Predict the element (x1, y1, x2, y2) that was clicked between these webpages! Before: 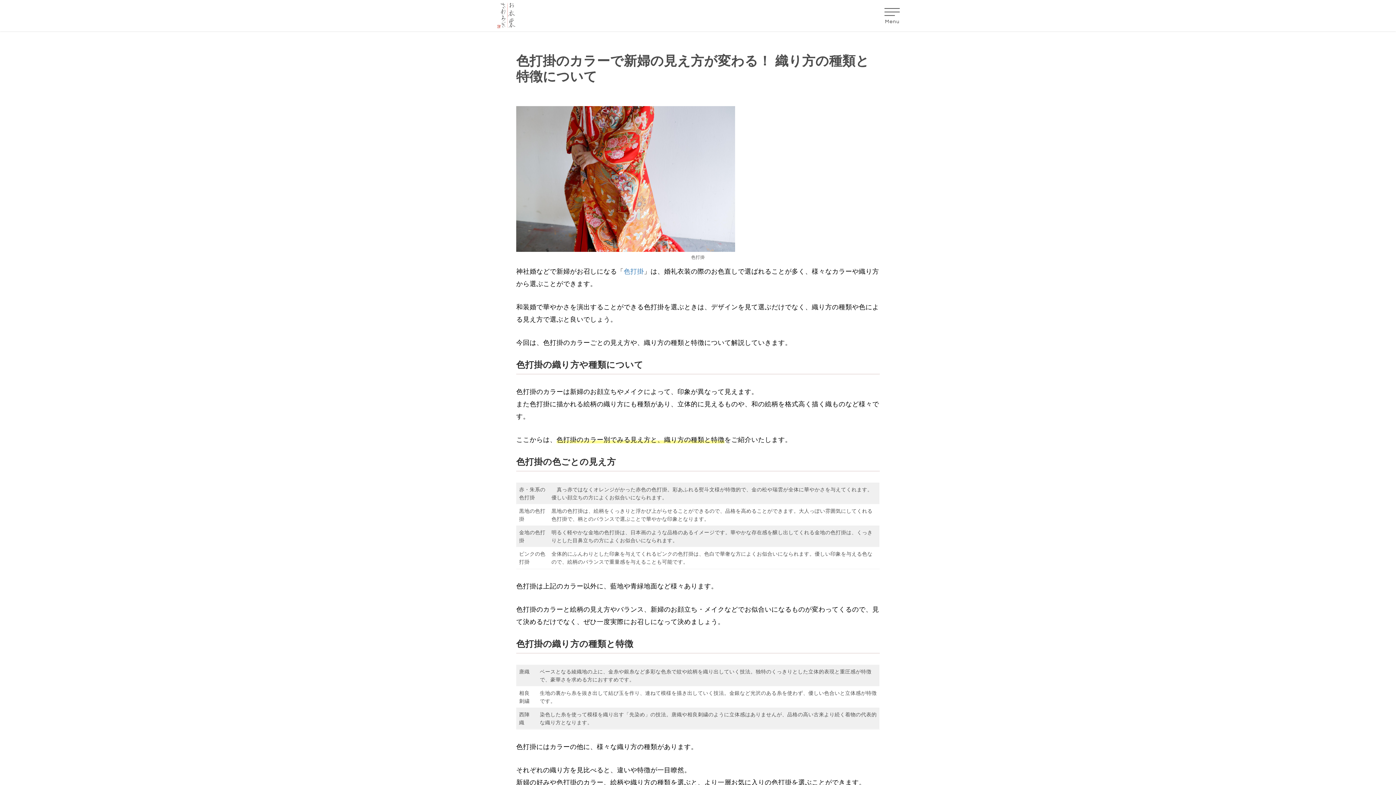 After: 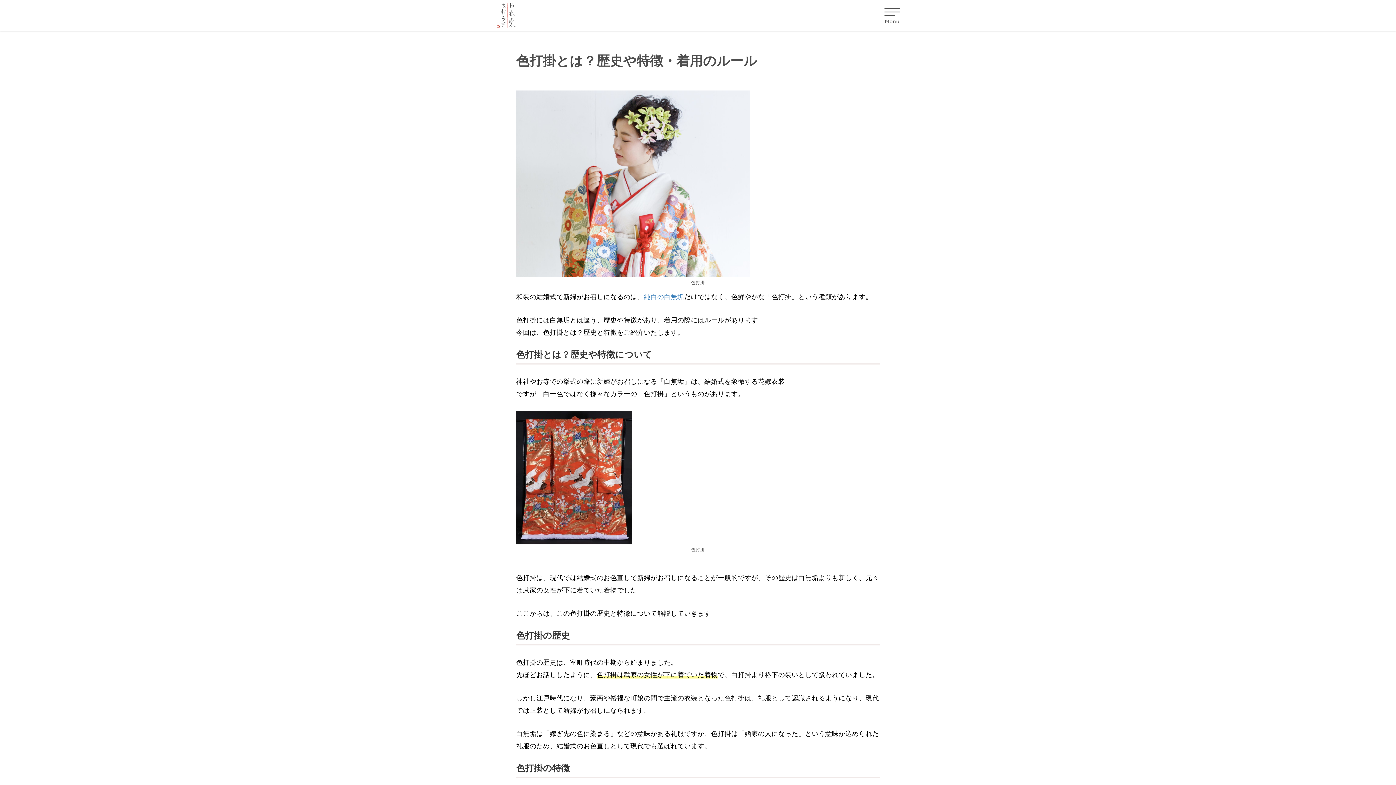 Action: label: 色打掛 bbox: (623, 268, 644, 275)